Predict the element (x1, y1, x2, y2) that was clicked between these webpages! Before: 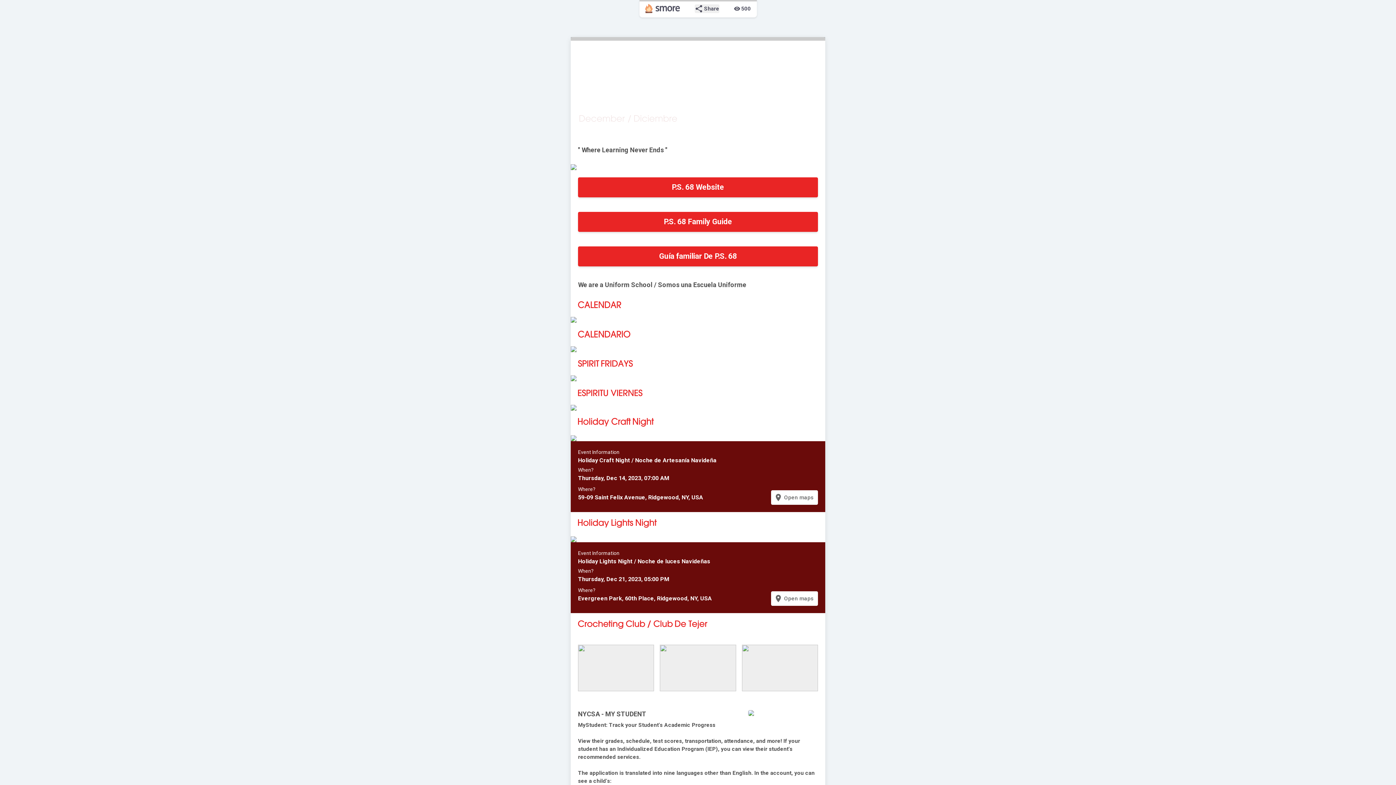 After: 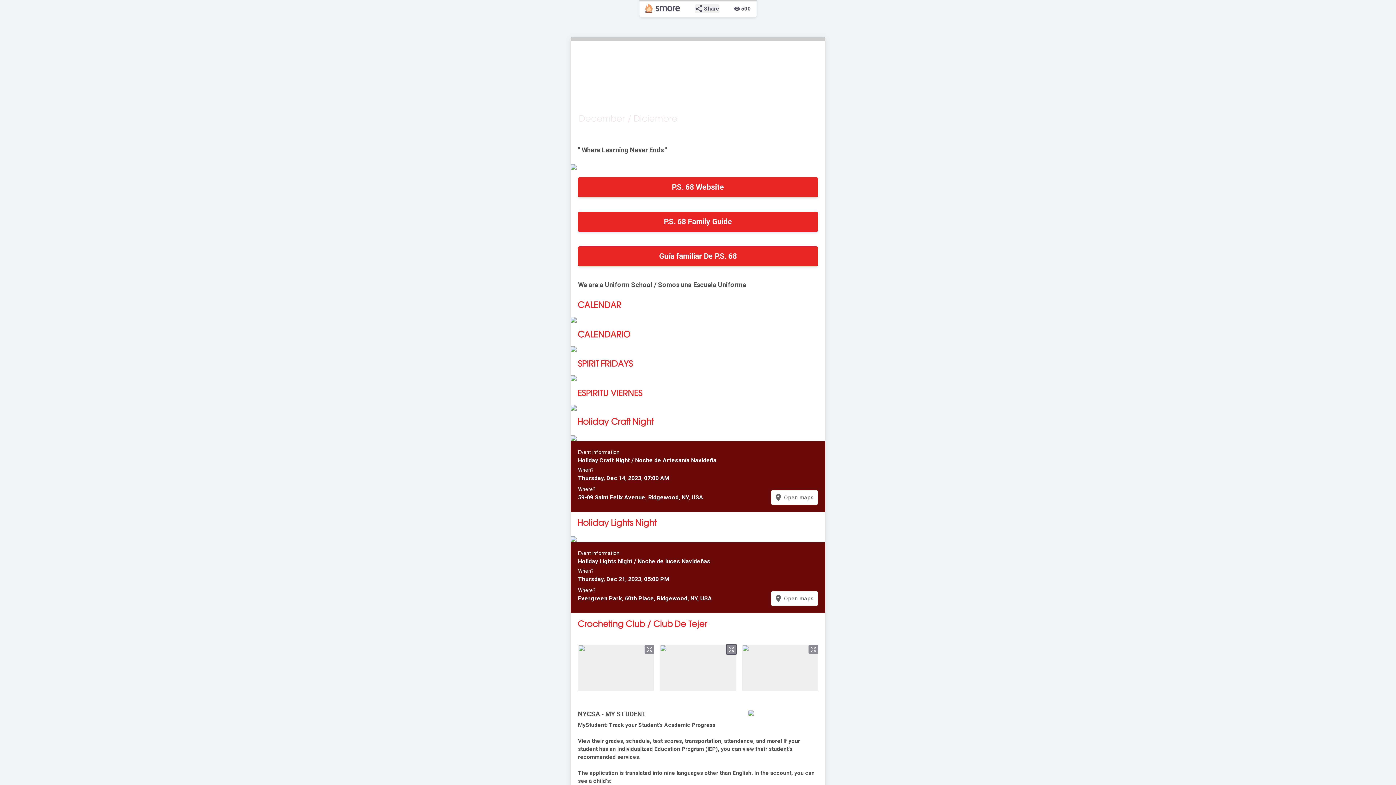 Action: bbox: (726, 645, 736, 654) label: zoom_out_map